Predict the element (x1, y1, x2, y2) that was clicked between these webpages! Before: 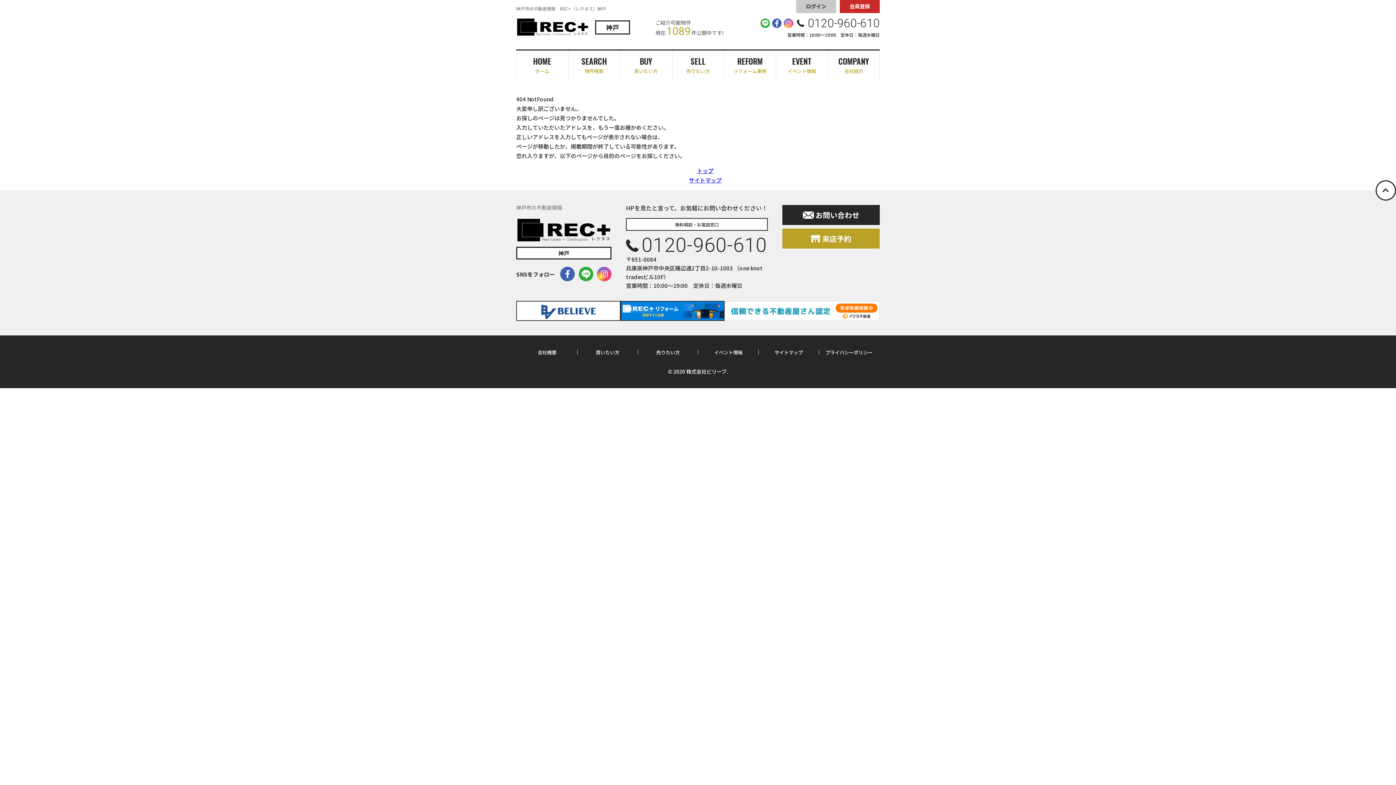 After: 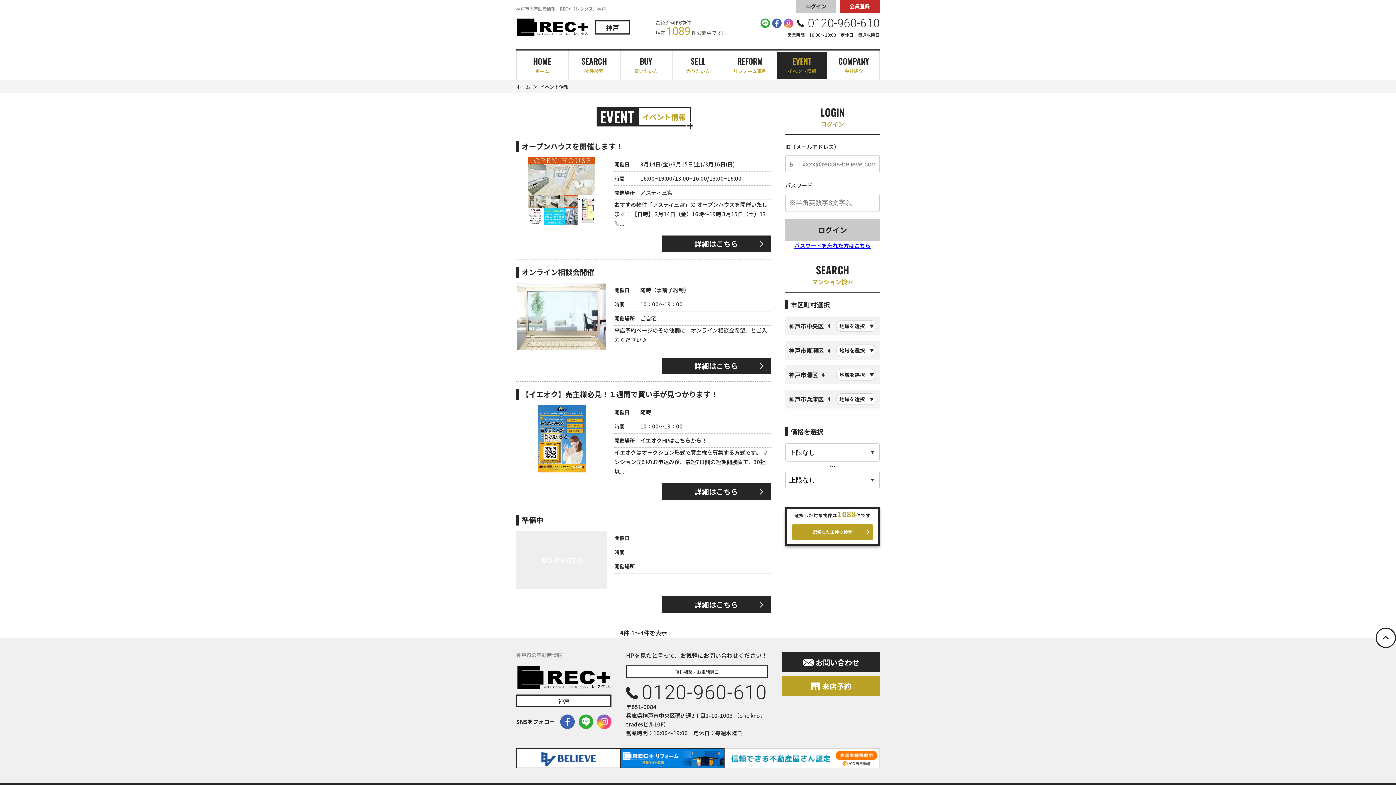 Action: label: EVENT
イベント情報 bbox: (776, 50, 828, 80)